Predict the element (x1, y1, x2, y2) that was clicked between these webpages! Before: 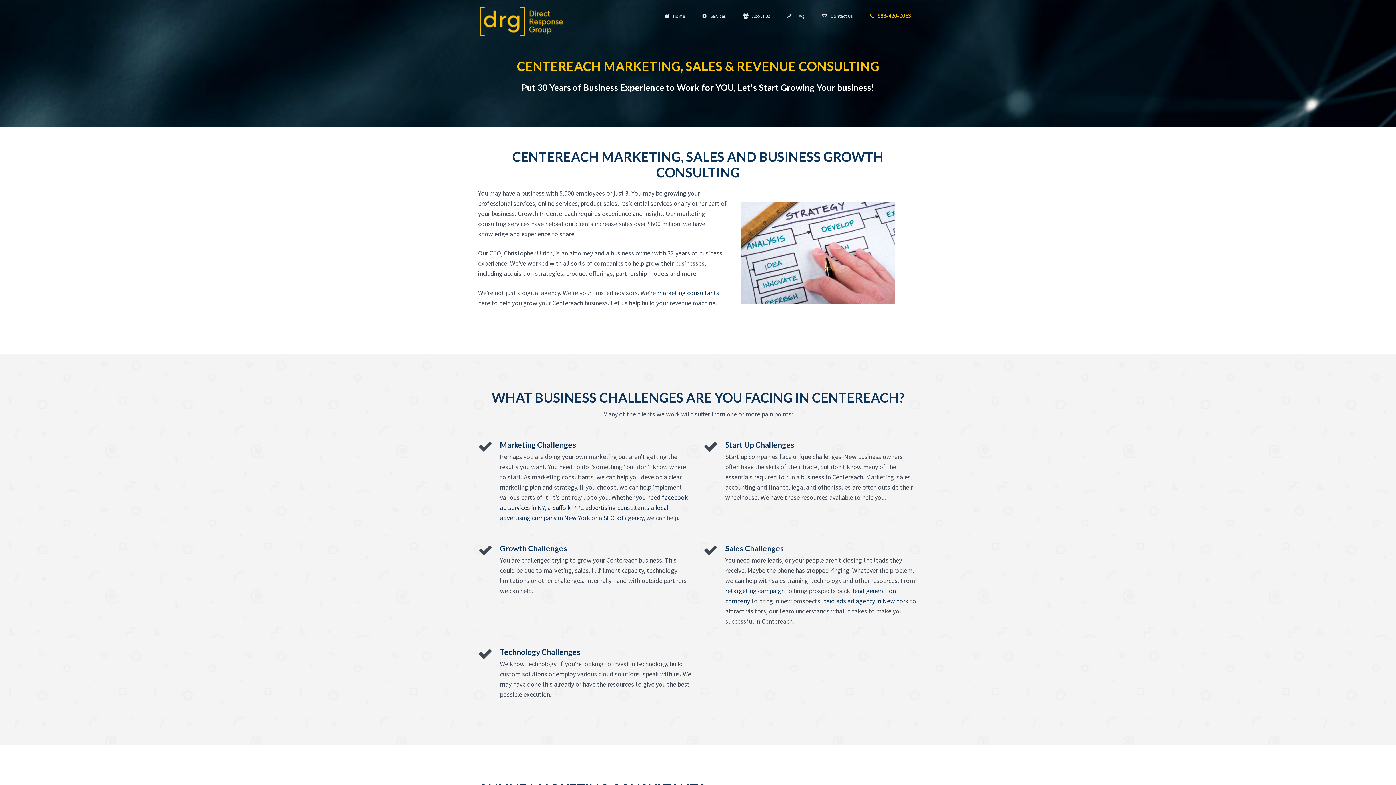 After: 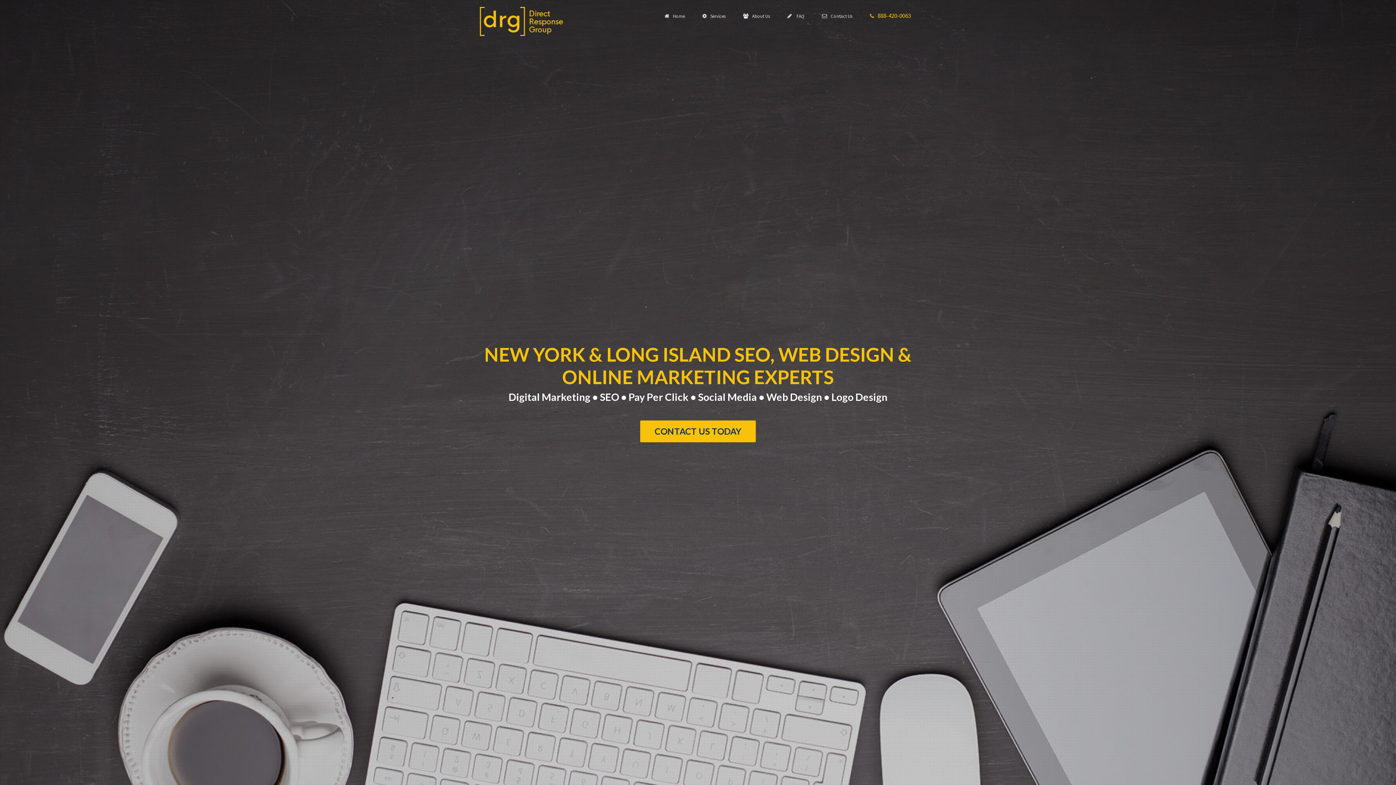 Action: label:   Home bbox: (659, 7, 690, 25)